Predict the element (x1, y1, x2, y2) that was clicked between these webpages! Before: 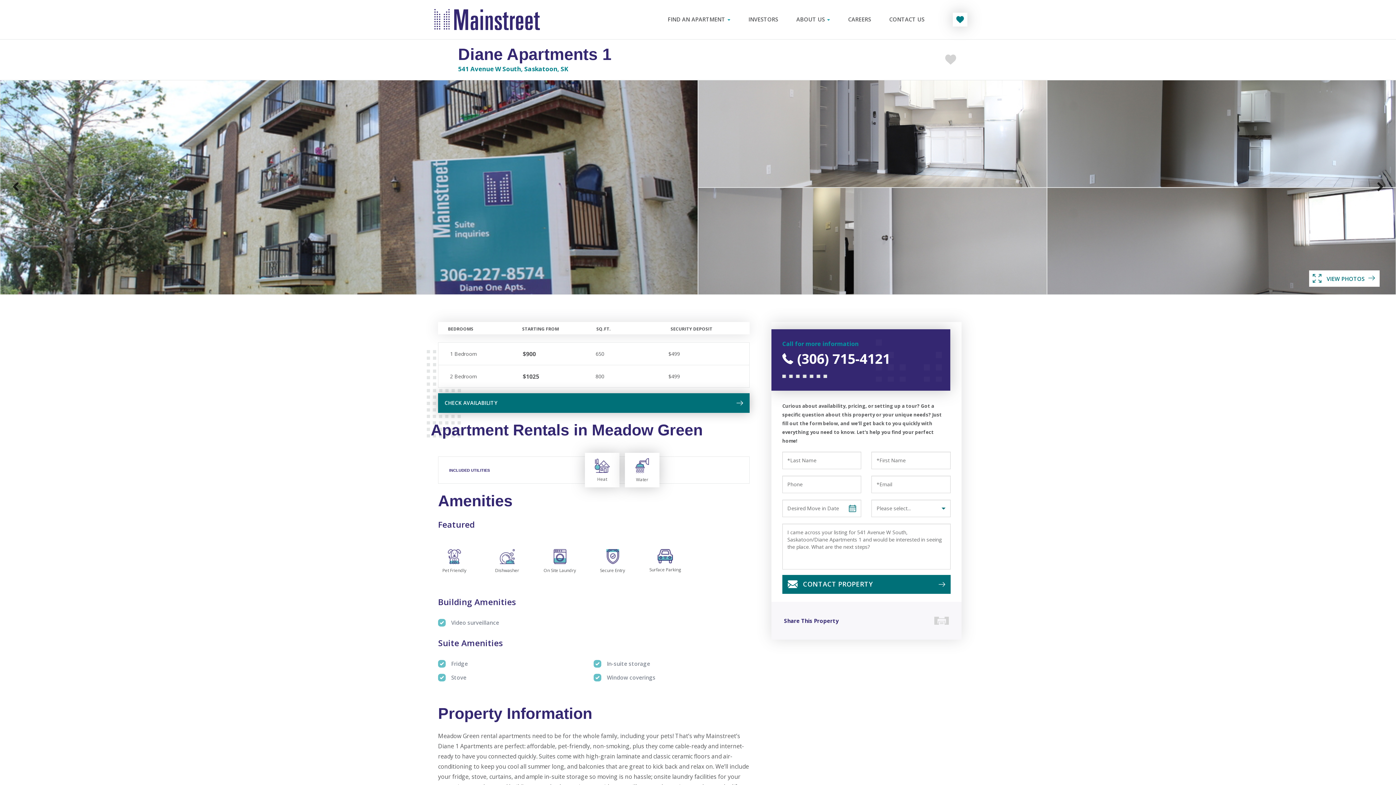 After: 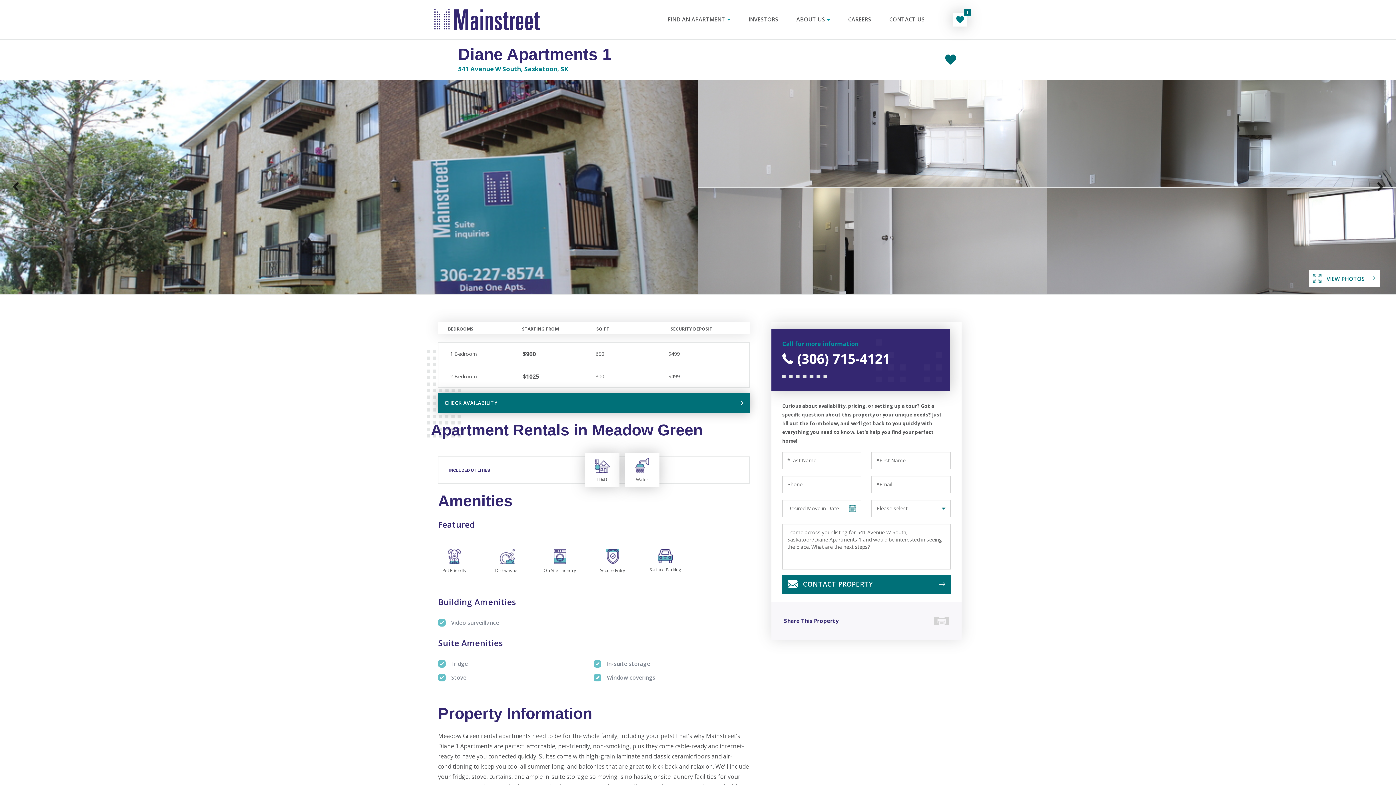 Action: bbox: (940, 50, 960, 68) label: Heart Select